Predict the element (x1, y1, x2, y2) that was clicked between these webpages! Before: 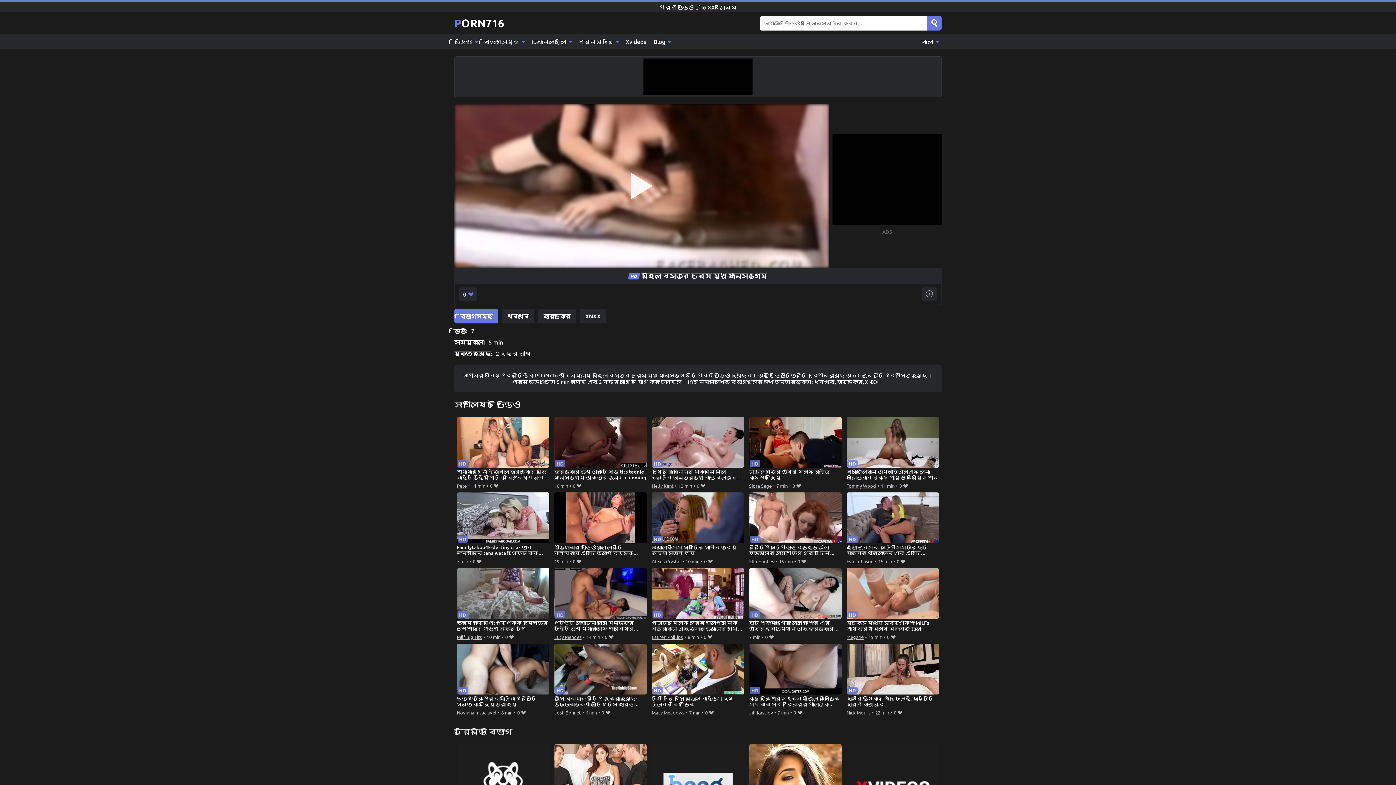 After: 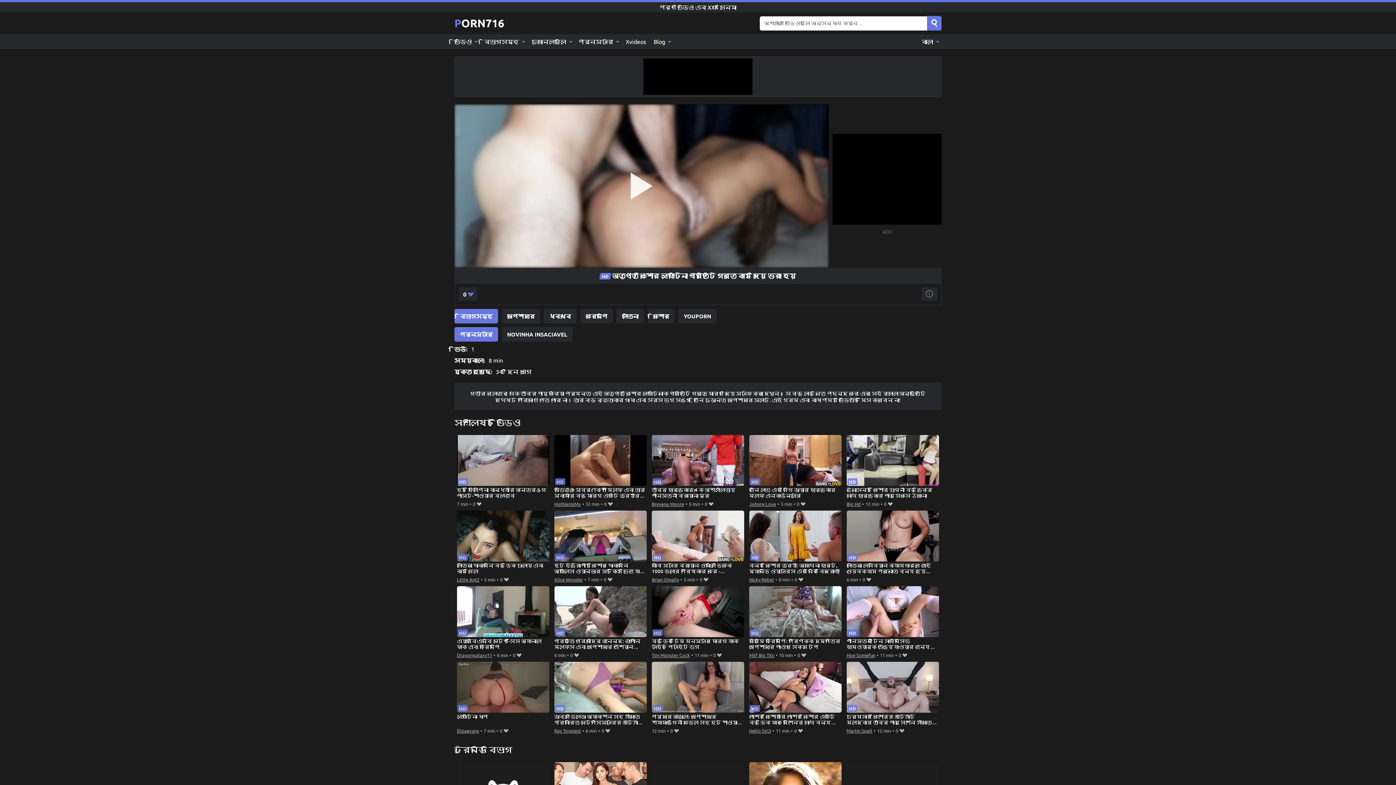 Action: label: অতৃপ্ত কিশোর ল্যাটিনা প্রতিটি গর্তে কাম দিয়ে ভরা হয় bbox: (456, 643, 549, 708)